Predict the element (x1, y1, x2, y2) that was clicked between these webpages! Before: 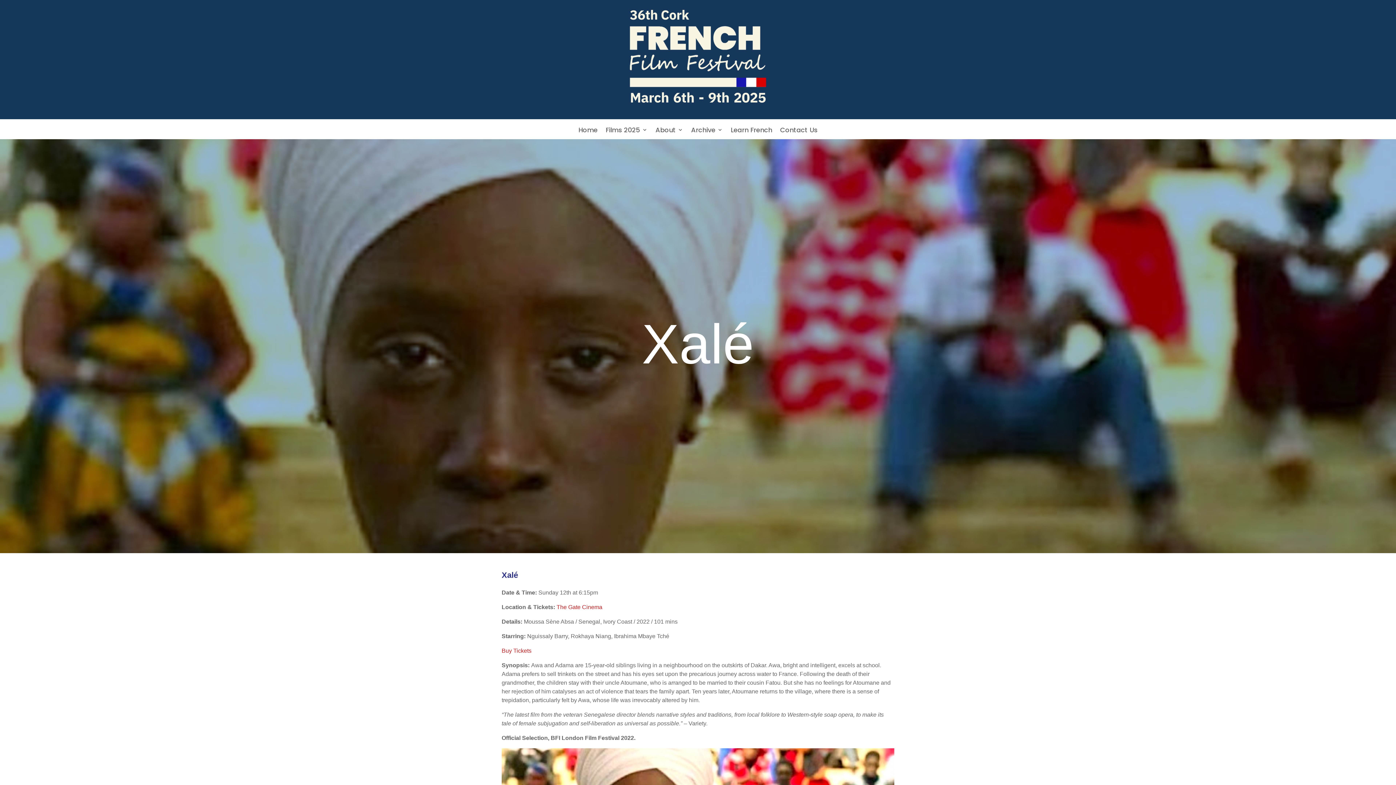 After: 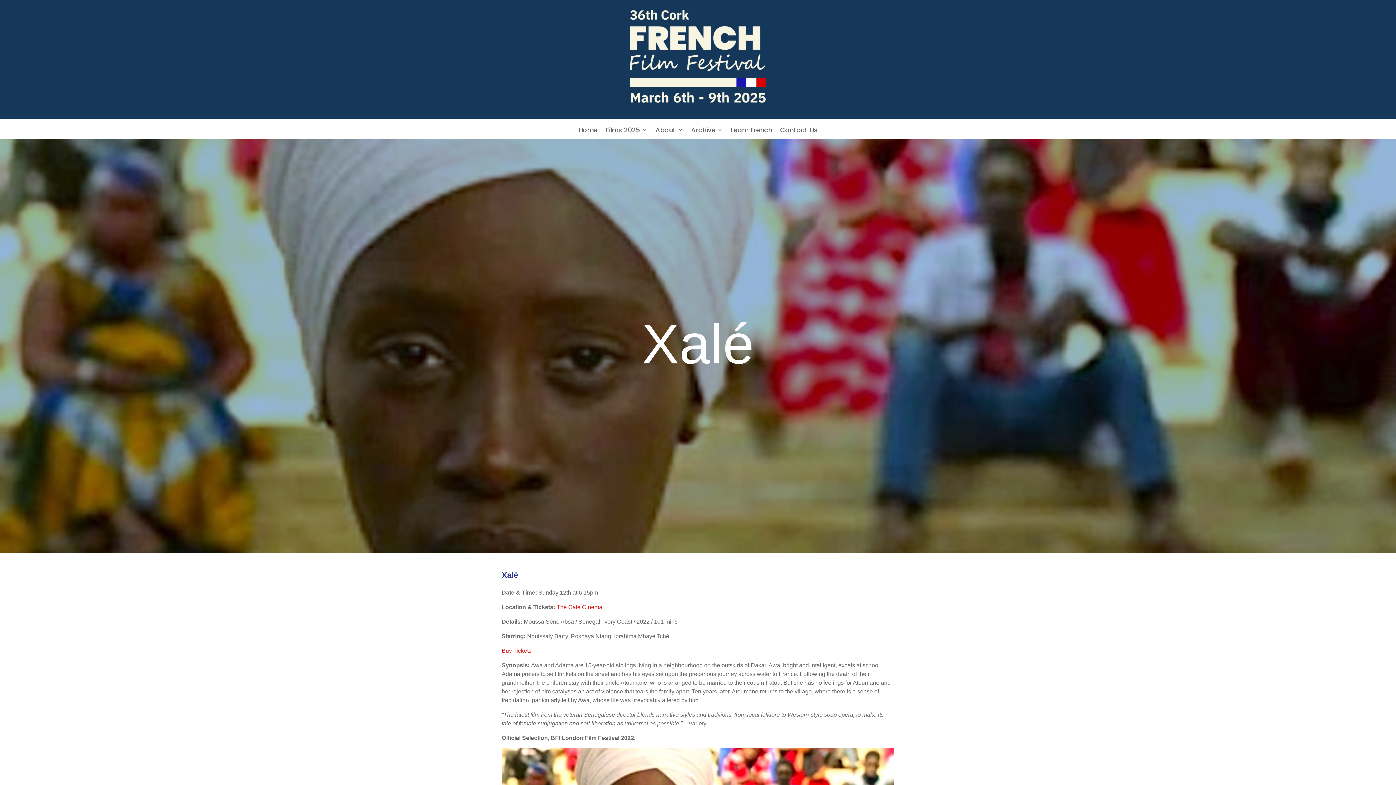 Action: label: Buy Tickets bbox: (501, 648, 531, 654)